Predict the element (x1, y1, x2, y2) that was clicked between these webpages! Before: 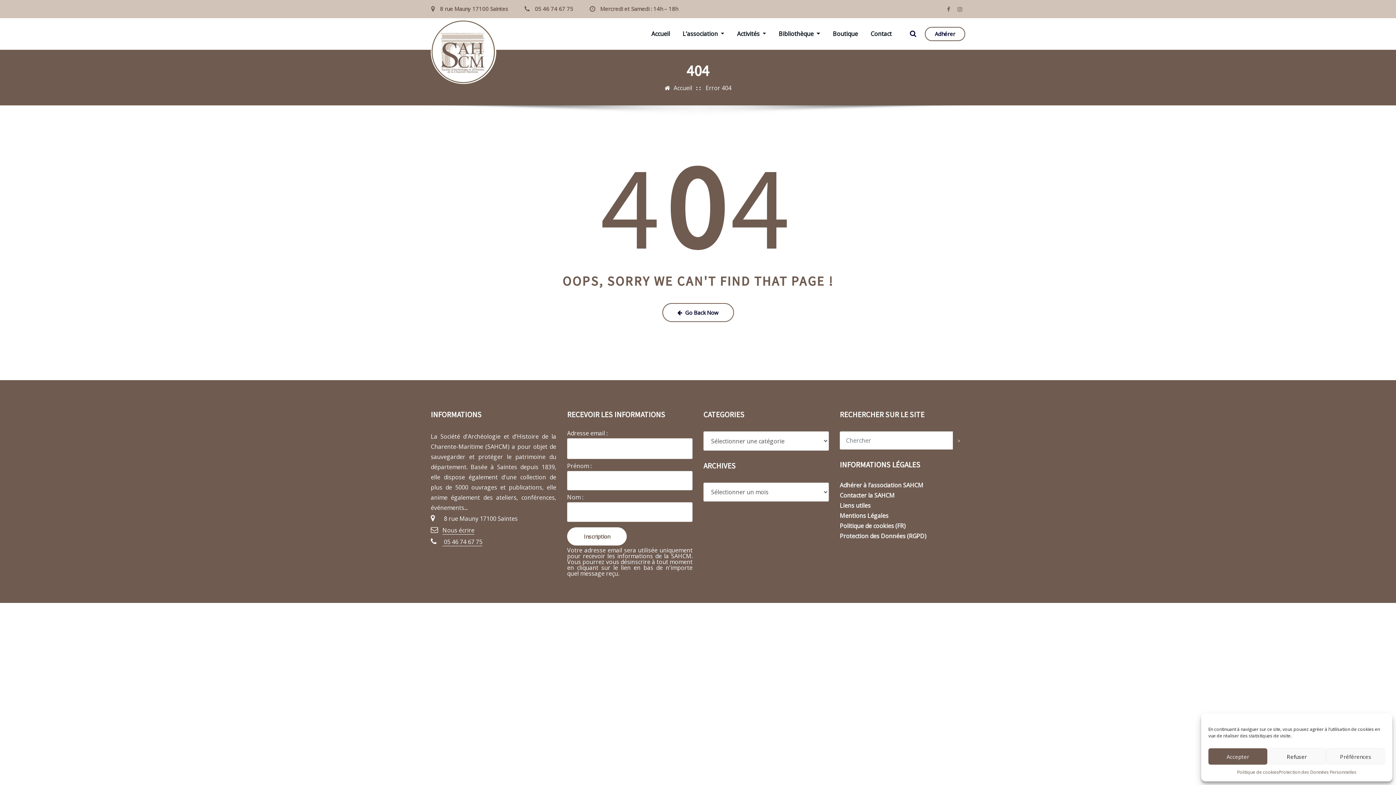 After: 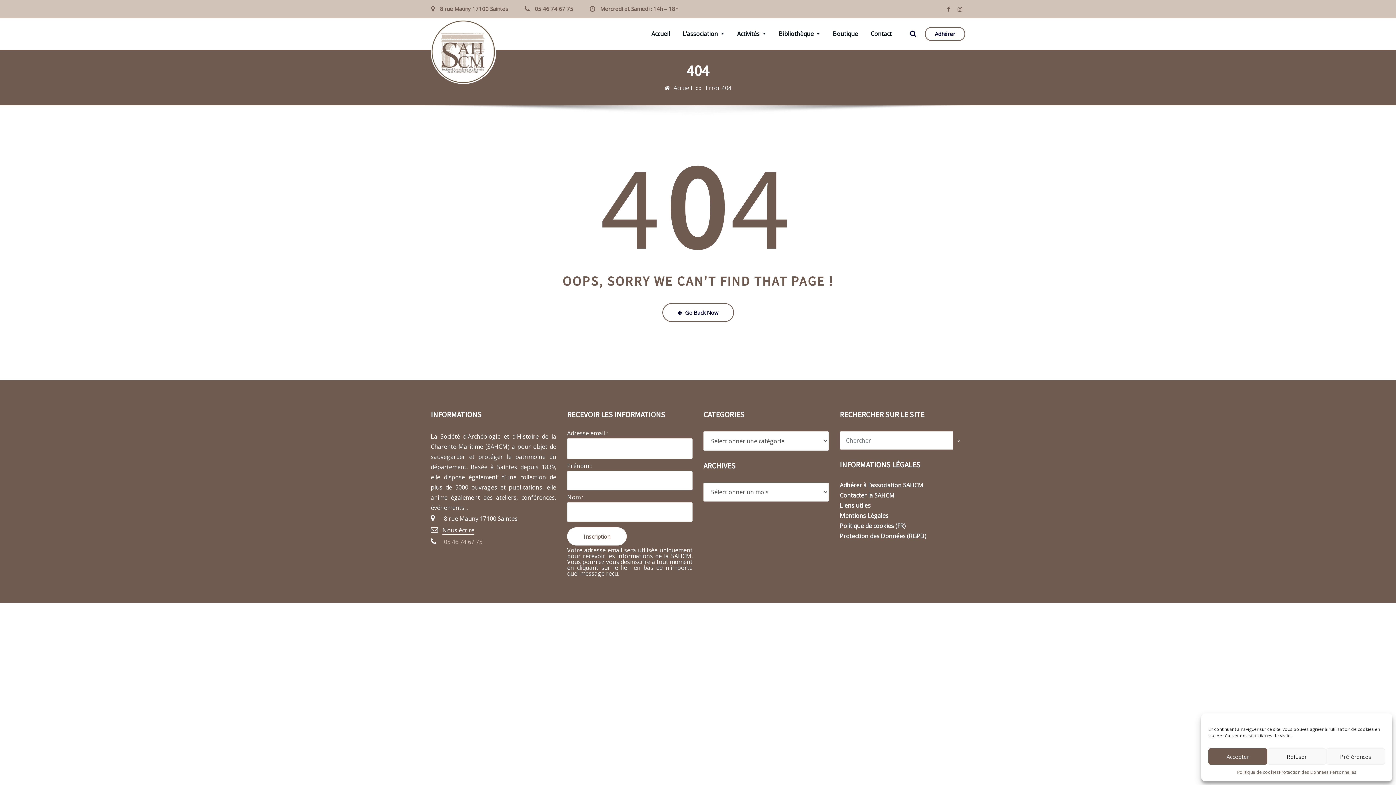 Action: bbox: (442, 538, 482, 546) label:  05 46 74 67 75